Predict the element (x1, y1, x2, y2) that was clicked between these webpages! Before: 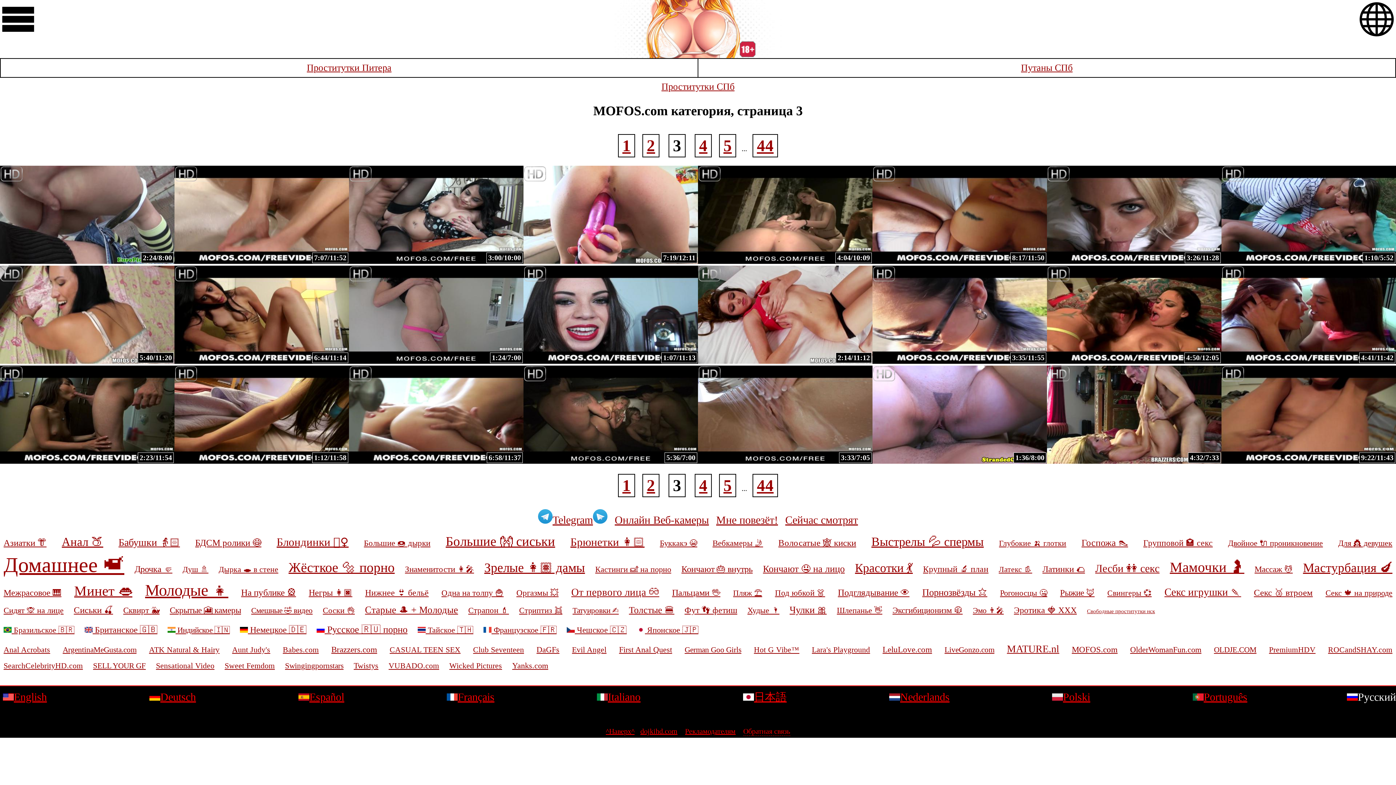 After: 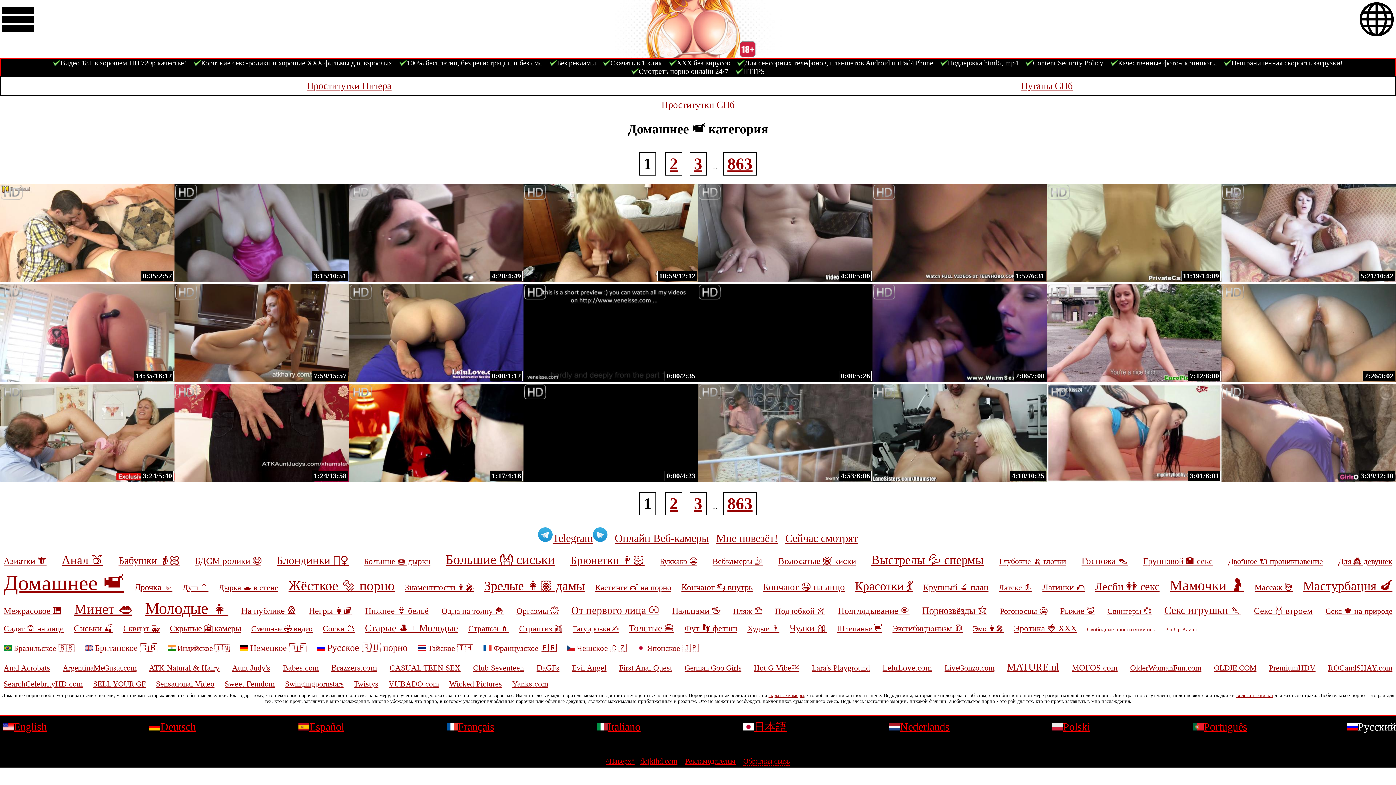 Action: bbox: (3, 553, 124, 577) label: Домашнее 📹